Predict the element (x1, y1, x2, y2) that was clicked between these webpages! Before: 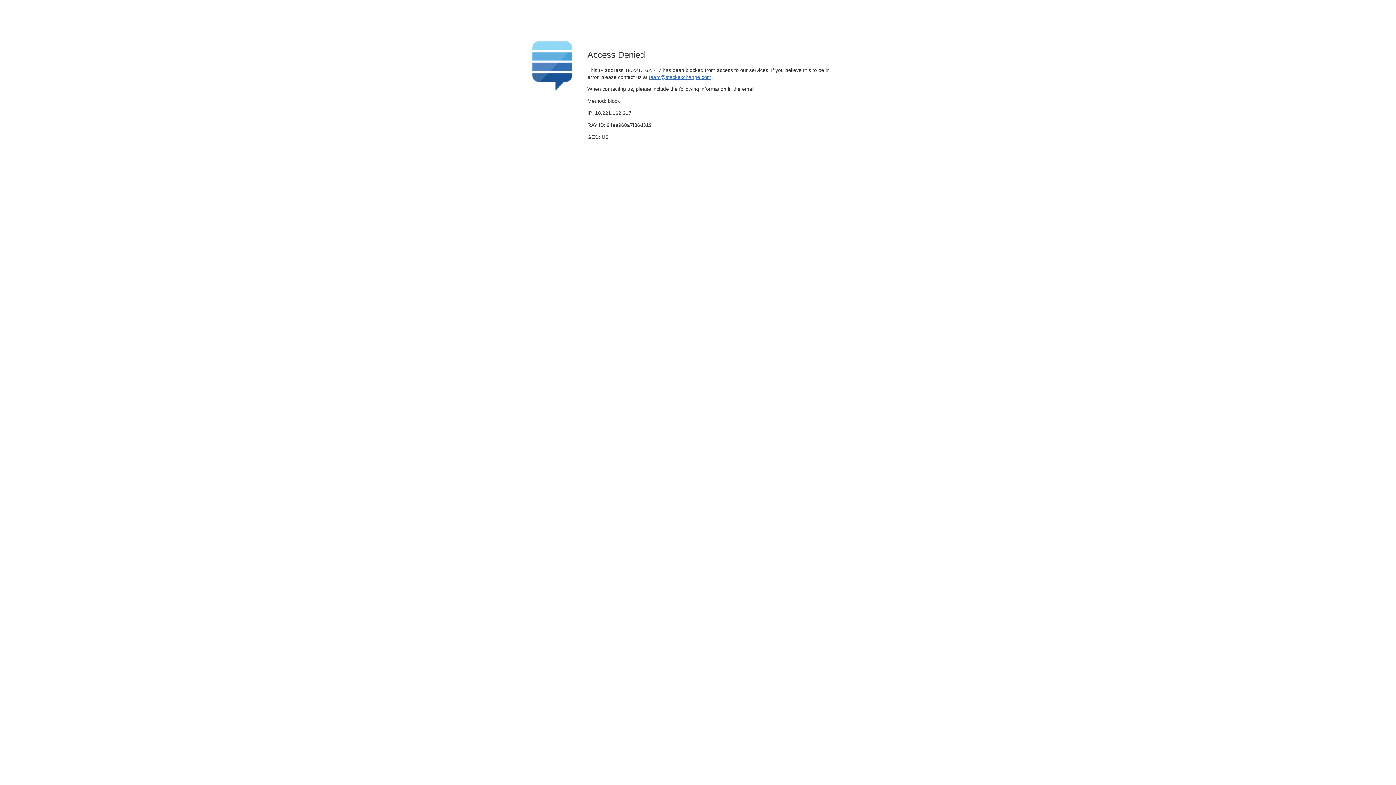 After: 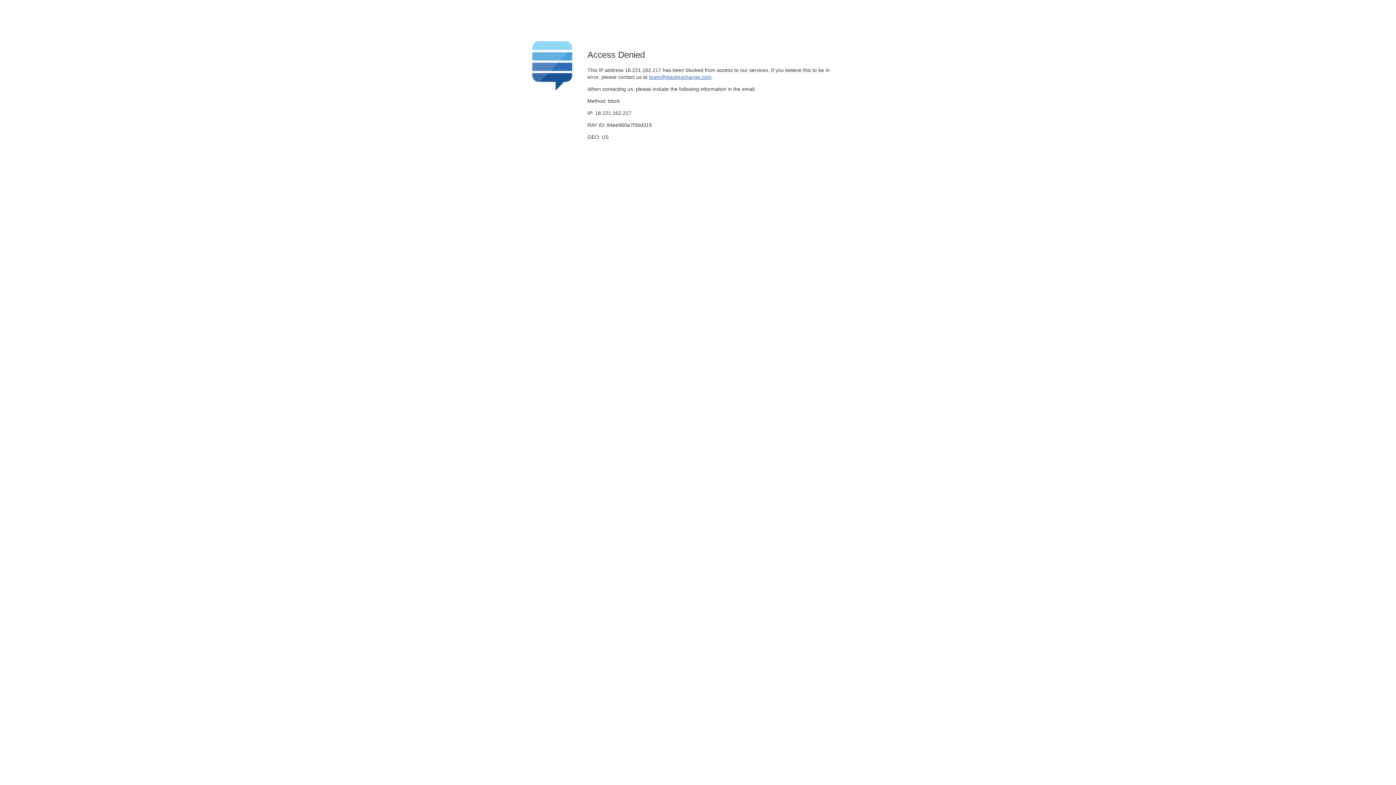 Action: bbox: (649, 74, 711, 79) label: team@stackexchange.com